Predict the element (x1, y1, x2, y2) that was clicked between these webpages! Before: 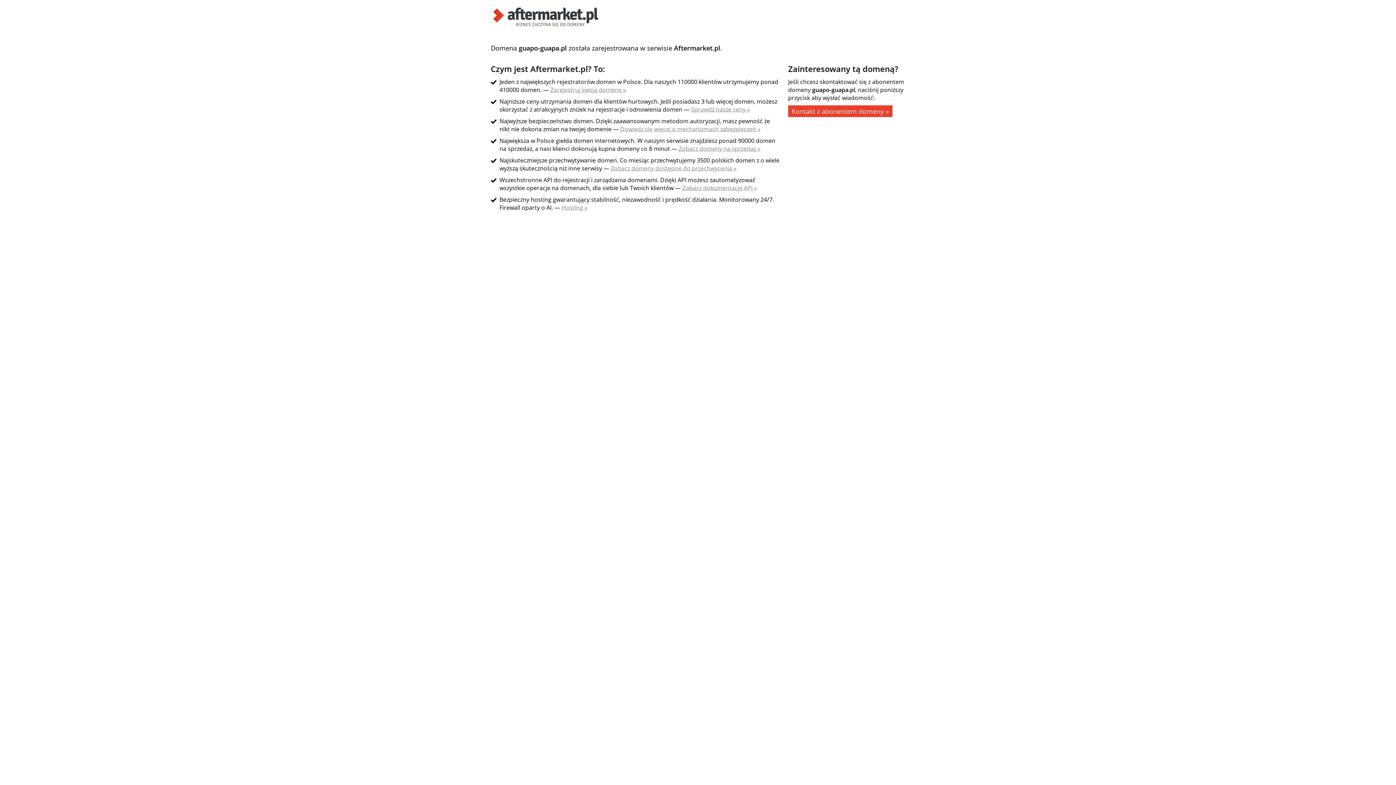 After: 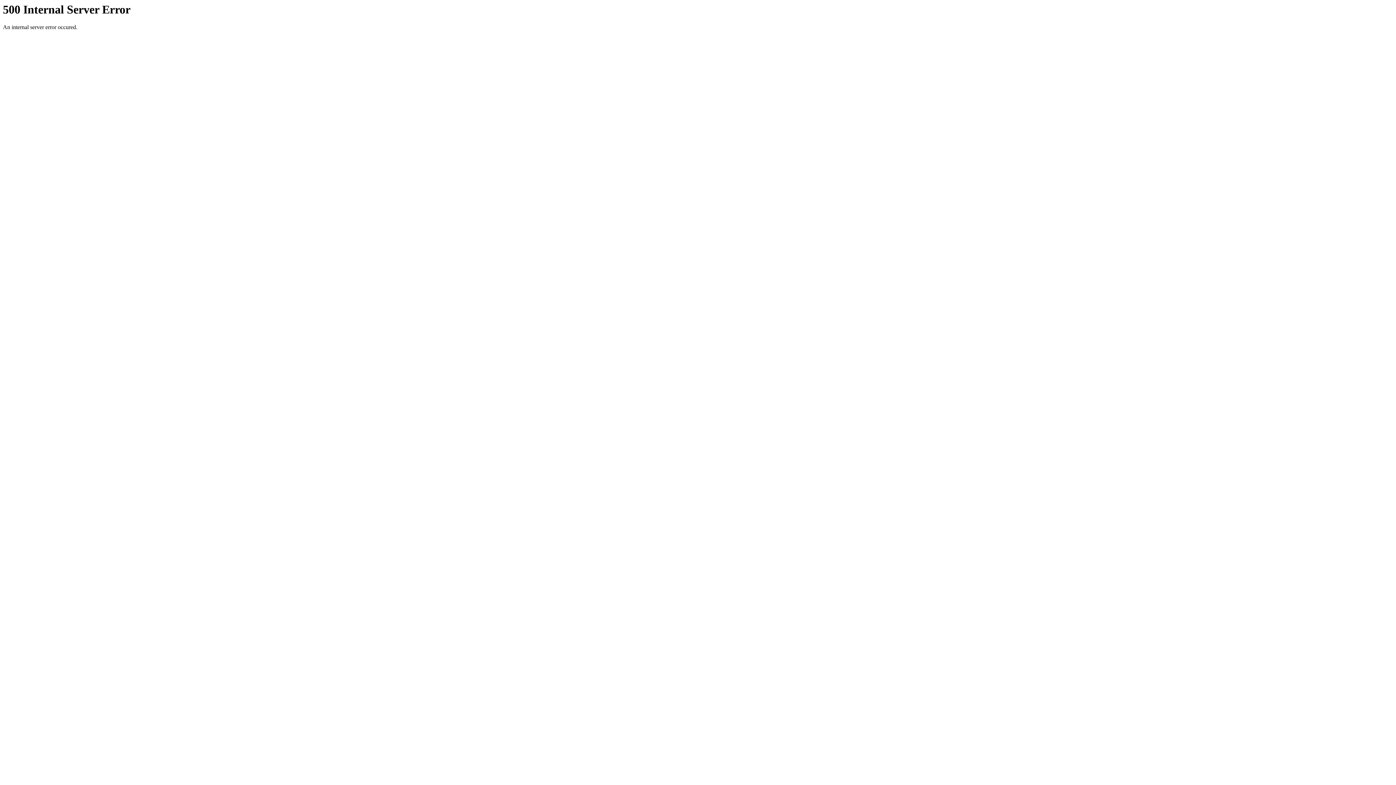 Action: bbox: (490, 21, 601, 29)